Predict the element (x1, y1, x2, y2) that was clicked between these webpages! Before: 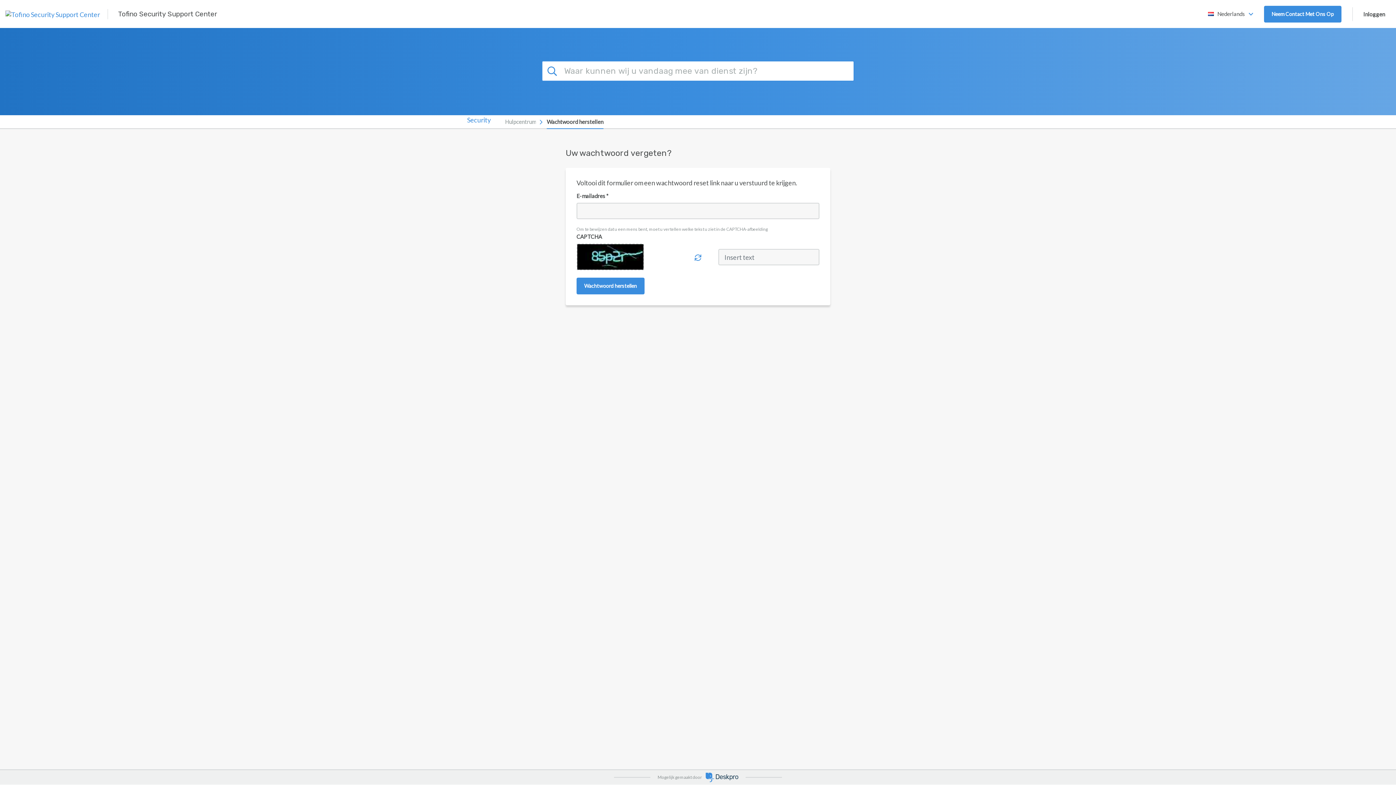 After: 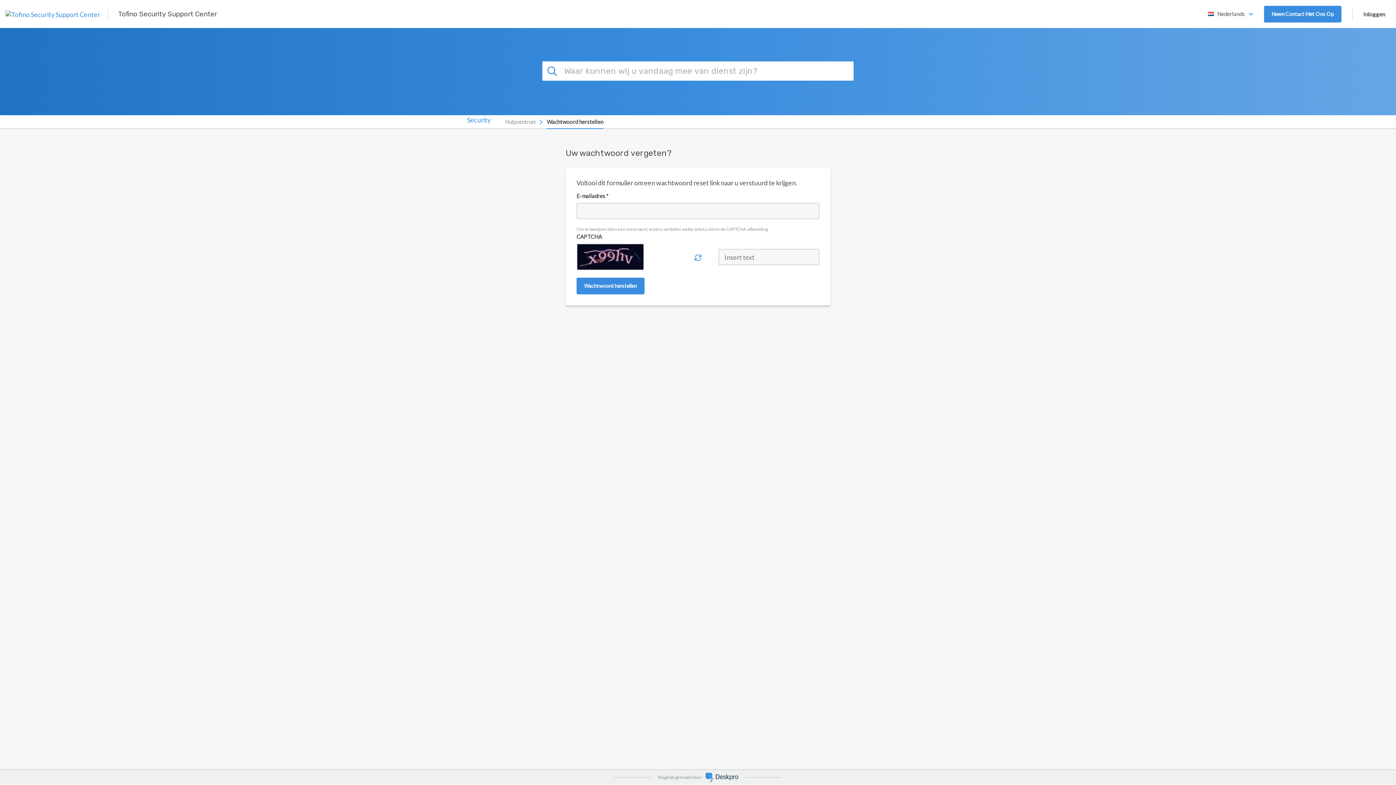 Action: bbox: (694, 253, 701, 261)